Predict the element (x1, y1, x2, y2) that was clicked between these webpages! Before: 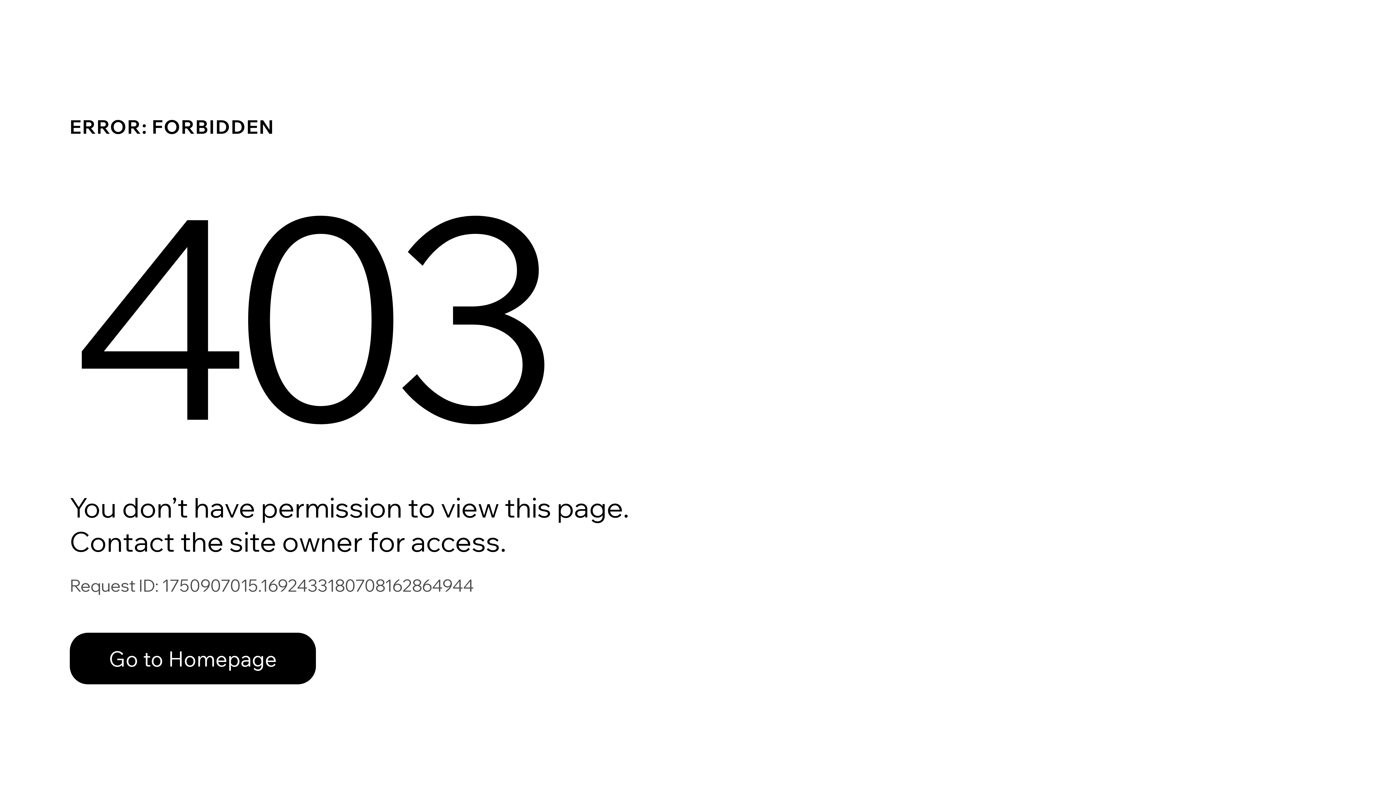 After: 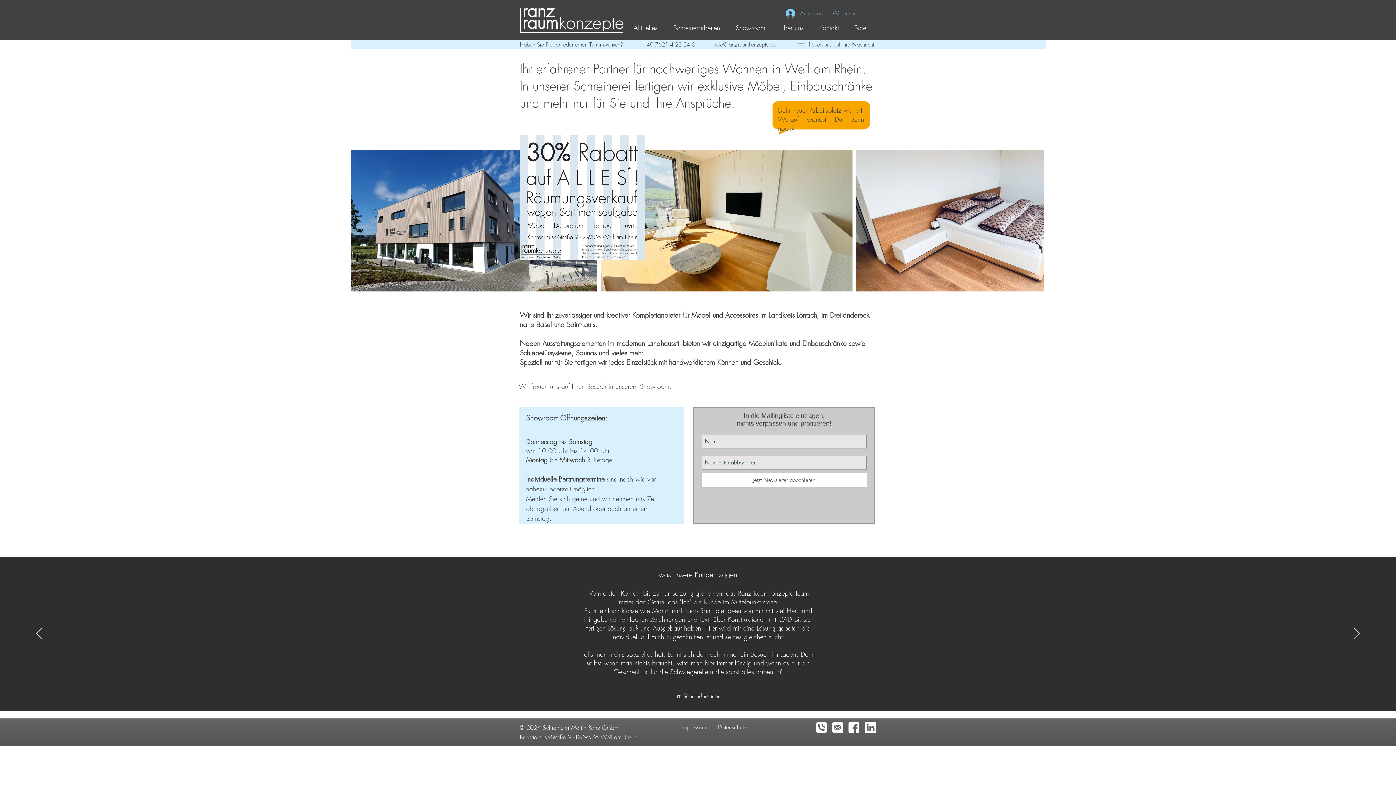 Action: bbox: (69, 617, 768, 694) label: Go to Homepage